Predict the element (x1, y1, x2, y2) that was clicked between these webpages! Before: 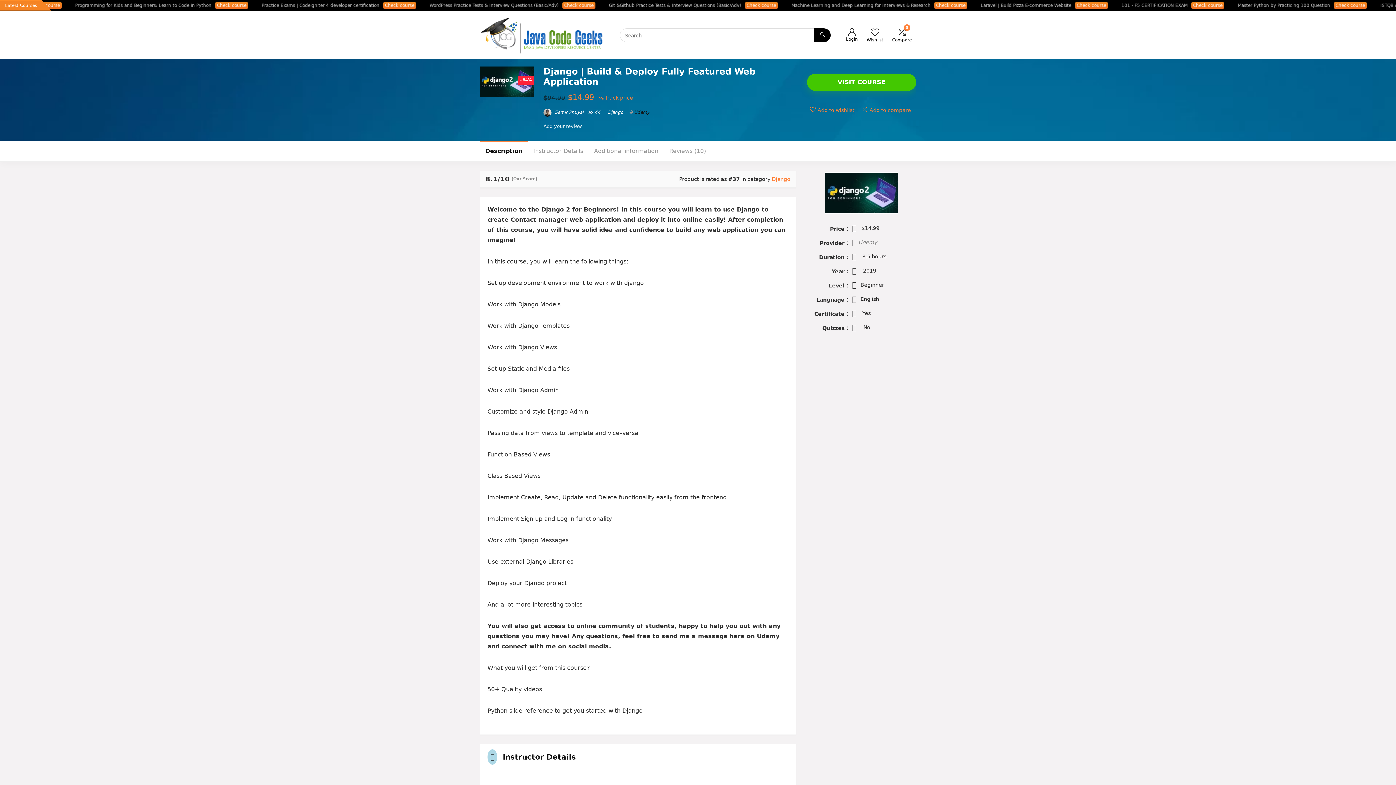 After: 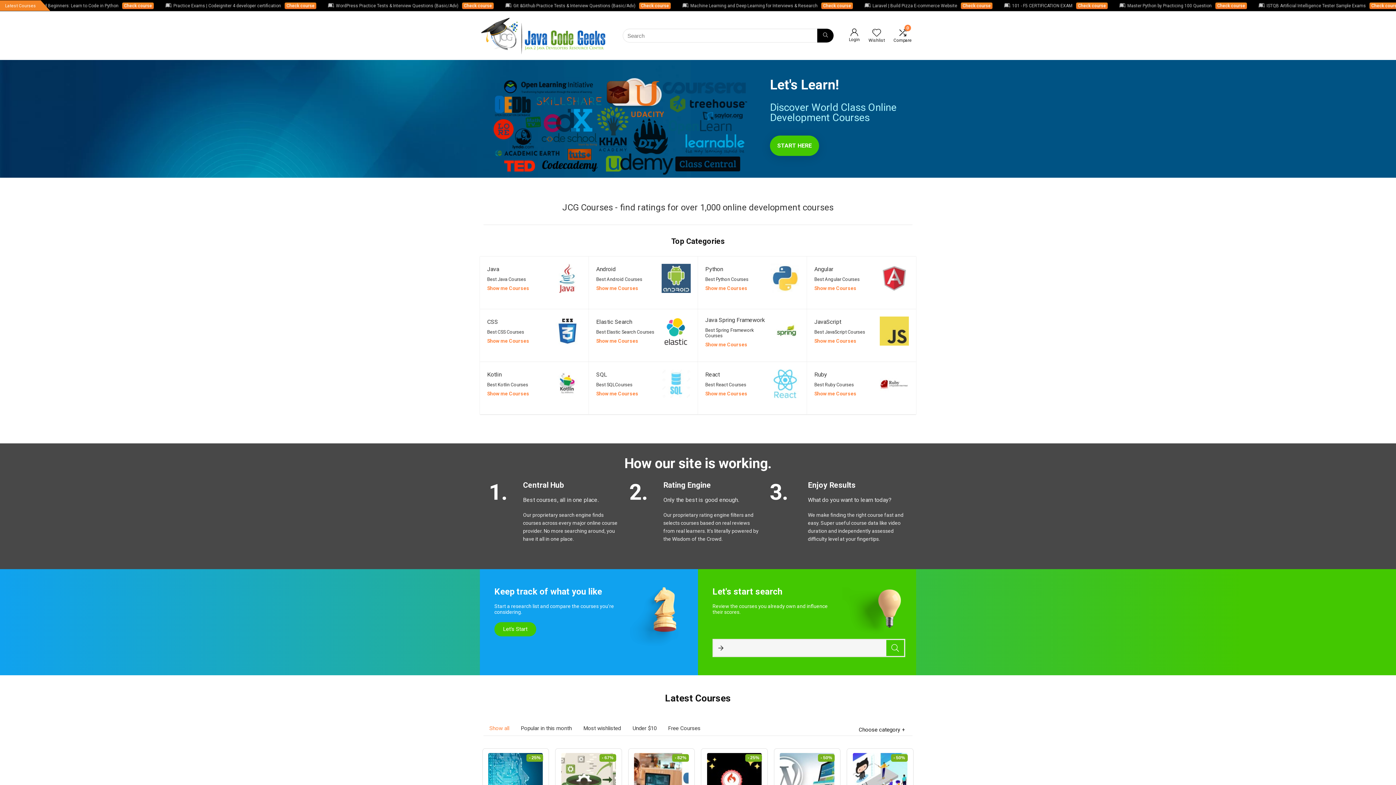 Action: bbox: (480, 13, 603, 20)